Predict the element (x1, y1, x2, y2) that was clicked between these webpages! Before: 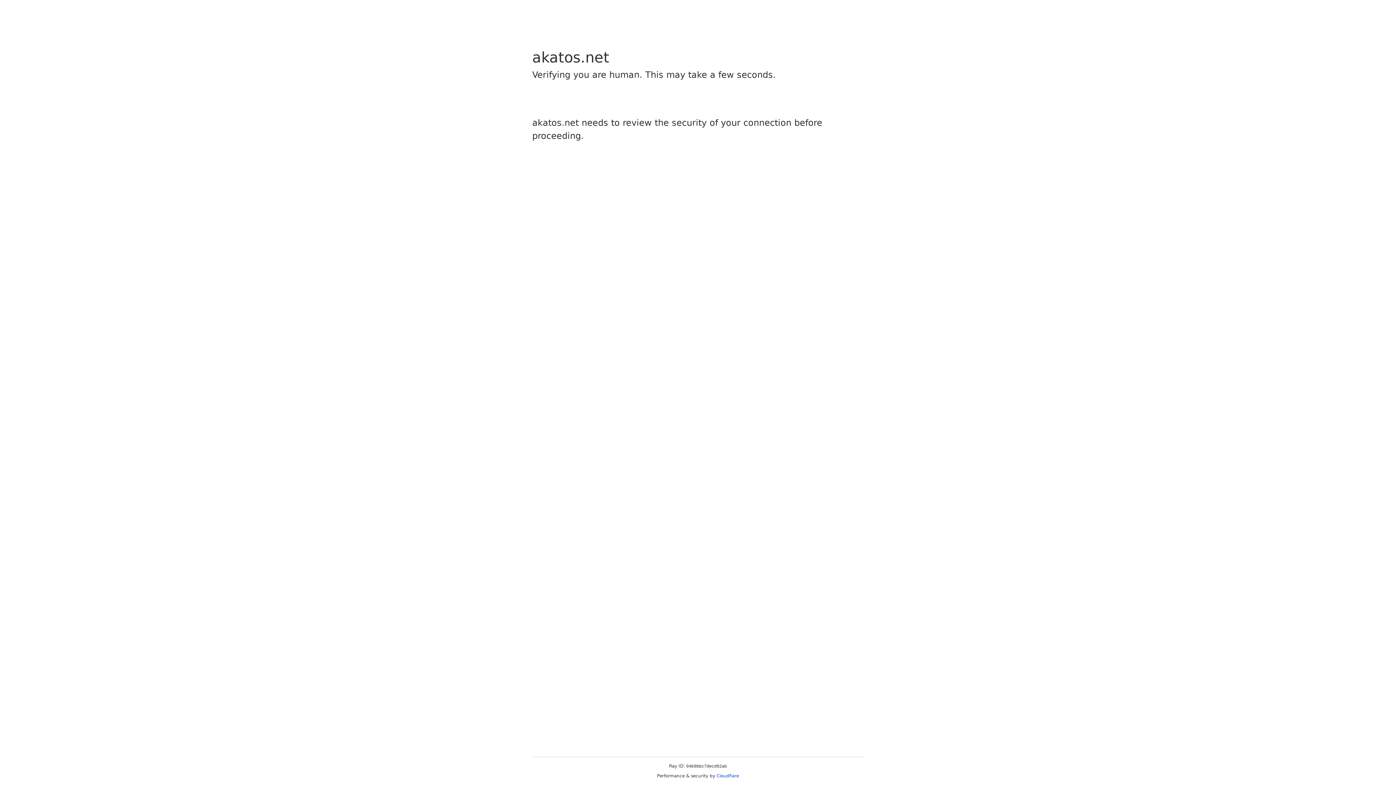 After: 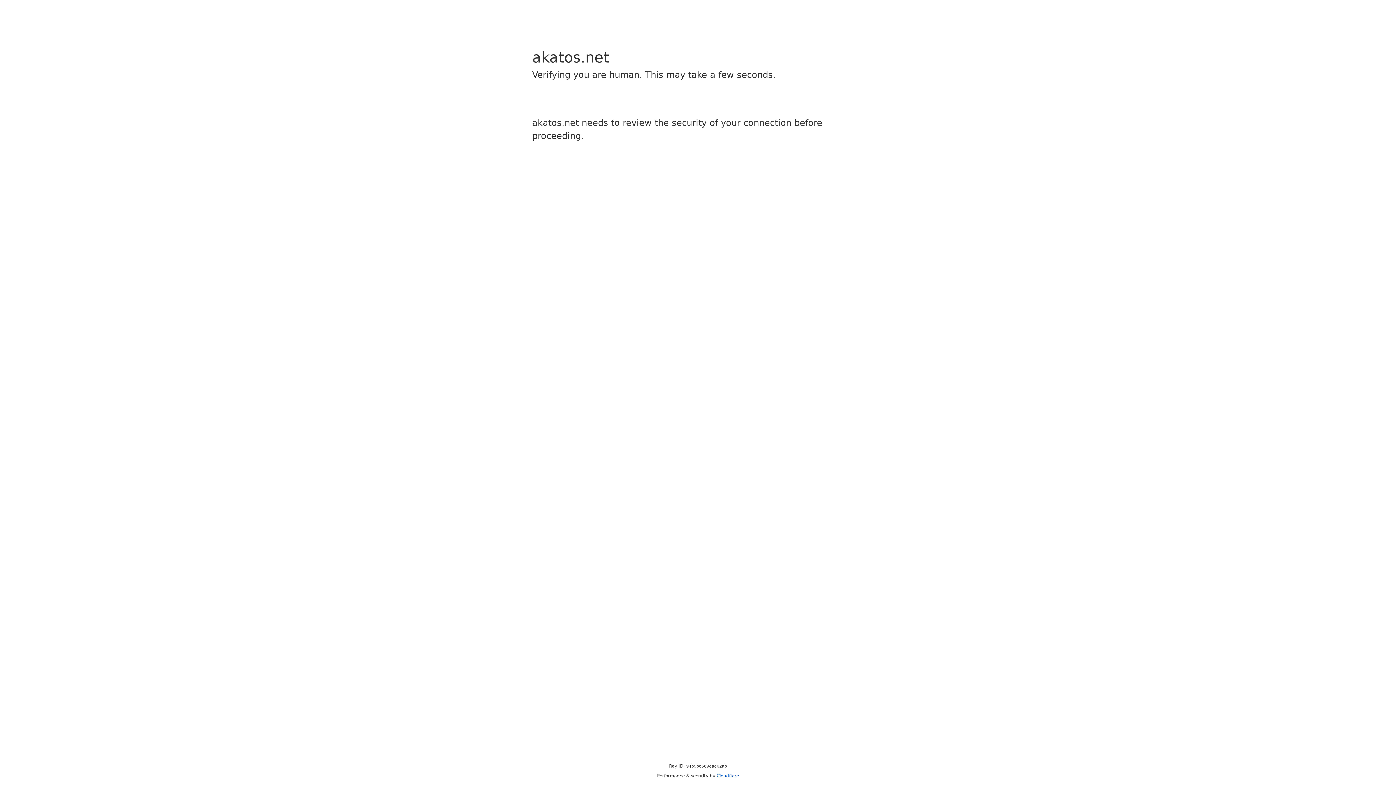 Action: label: Cloudflare bbox: (716, 773, 739, 778)